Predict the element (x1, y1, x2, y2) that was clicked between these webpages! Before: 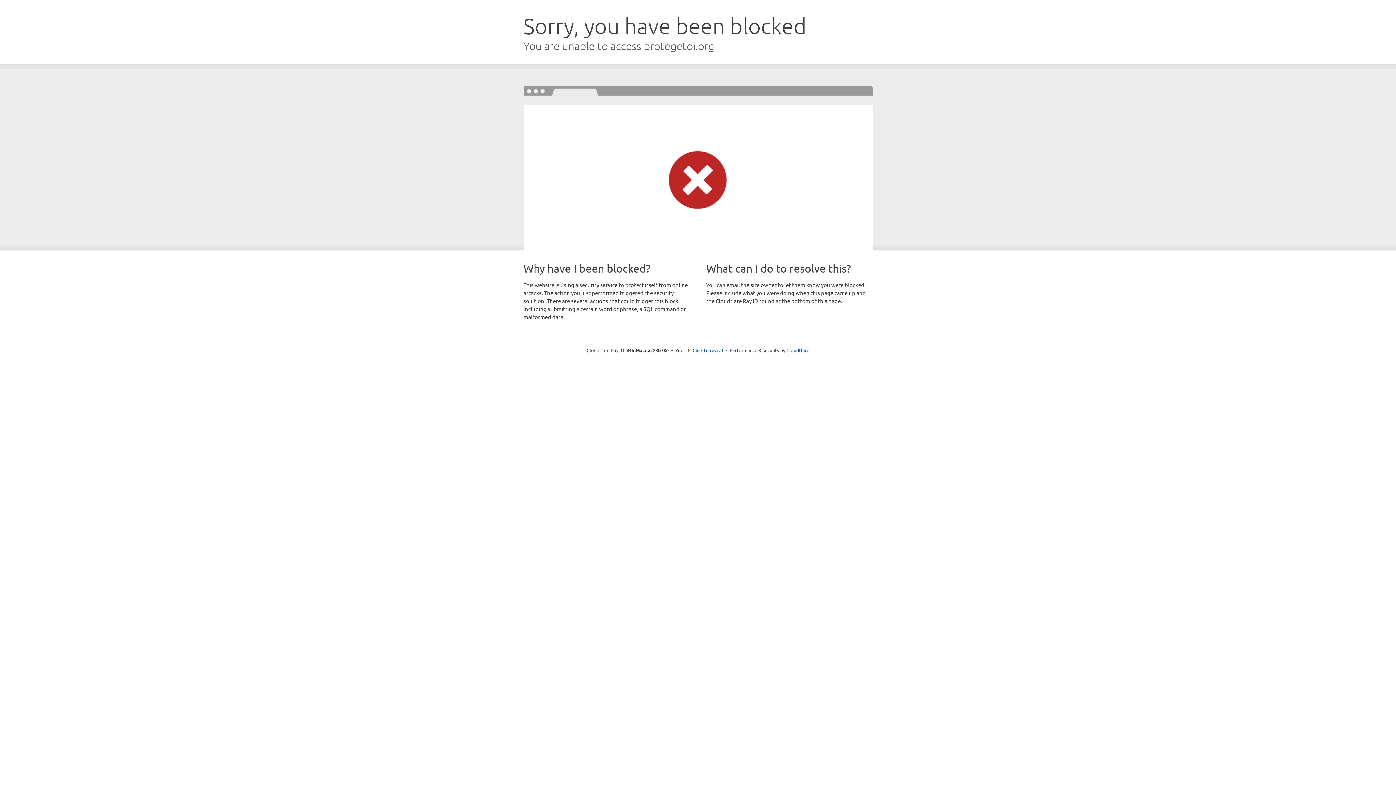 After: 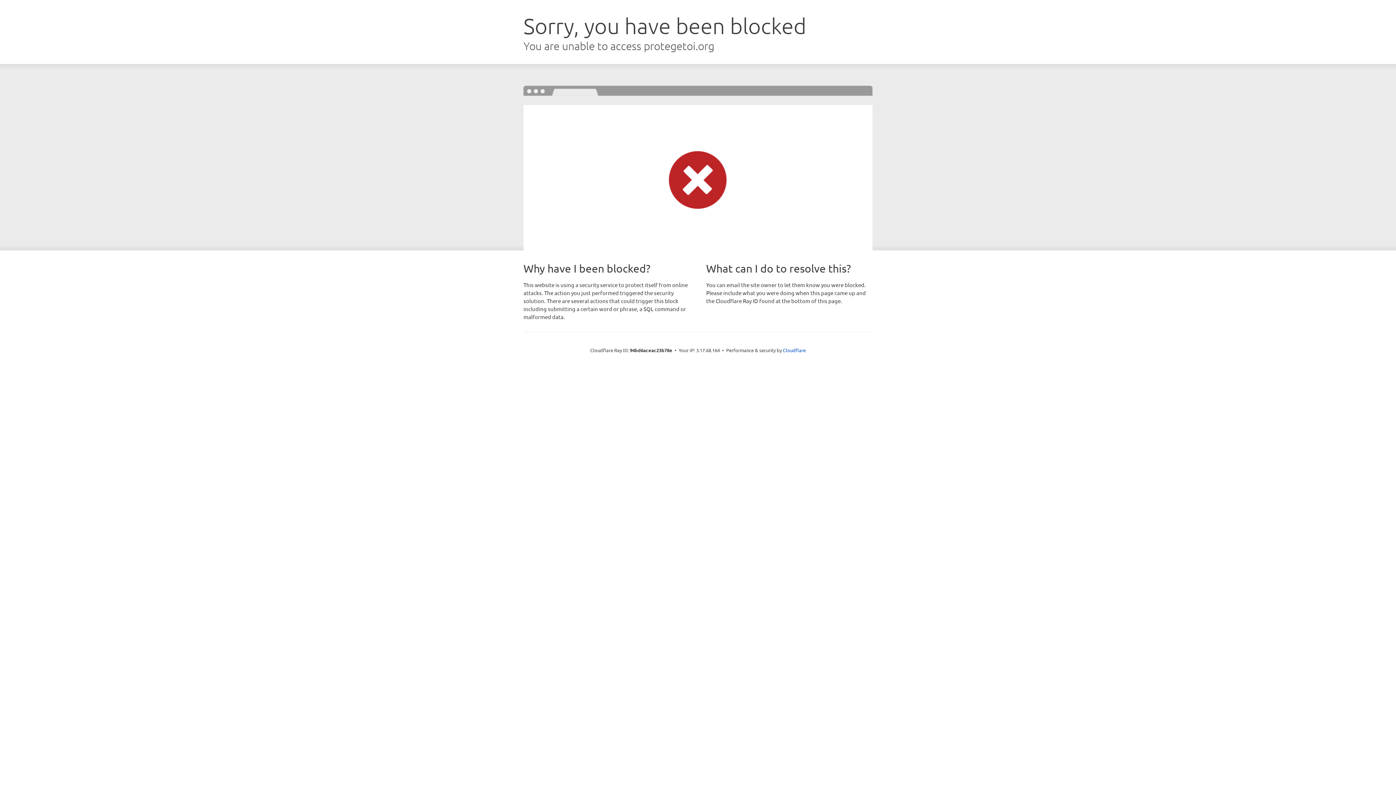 Action: label: Click to reveal bbox: (692, 346, 723, 353)